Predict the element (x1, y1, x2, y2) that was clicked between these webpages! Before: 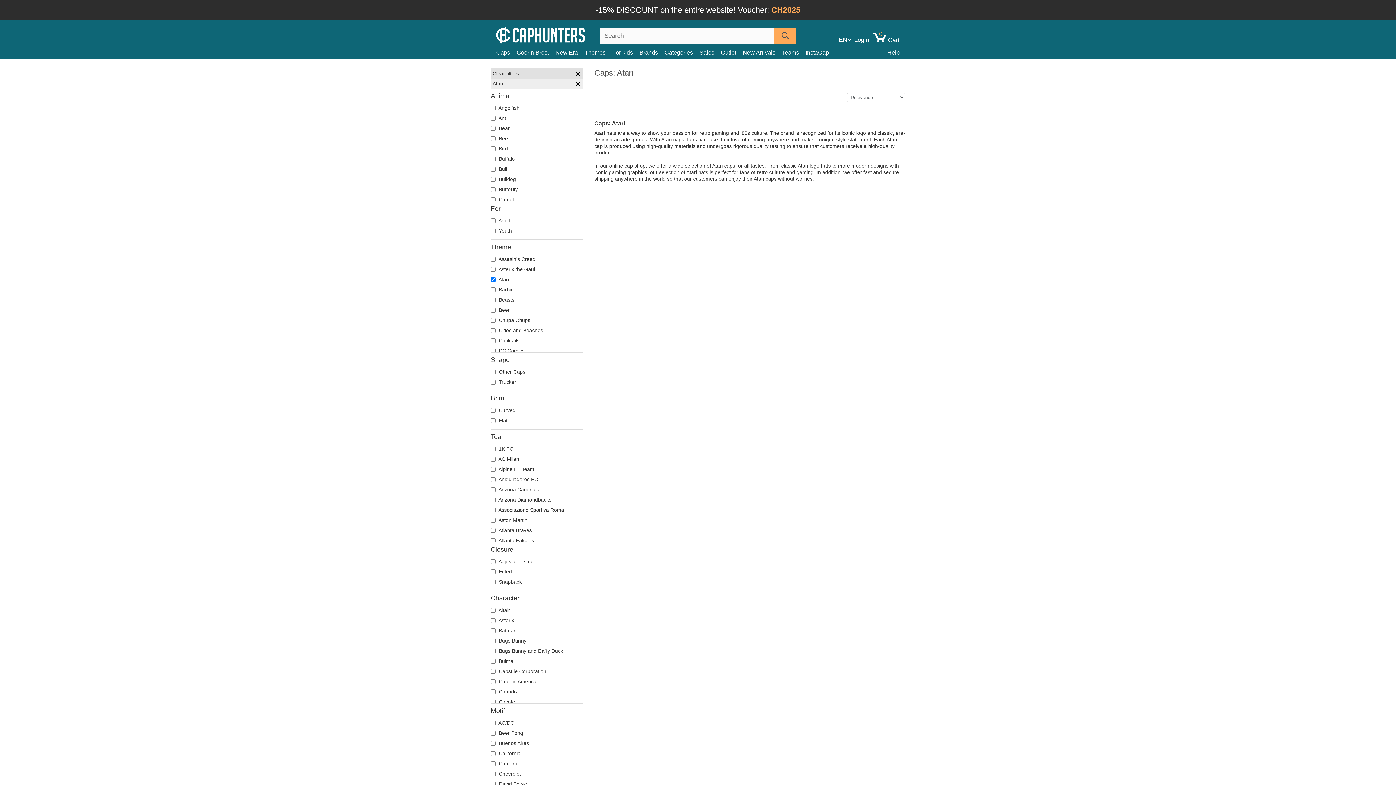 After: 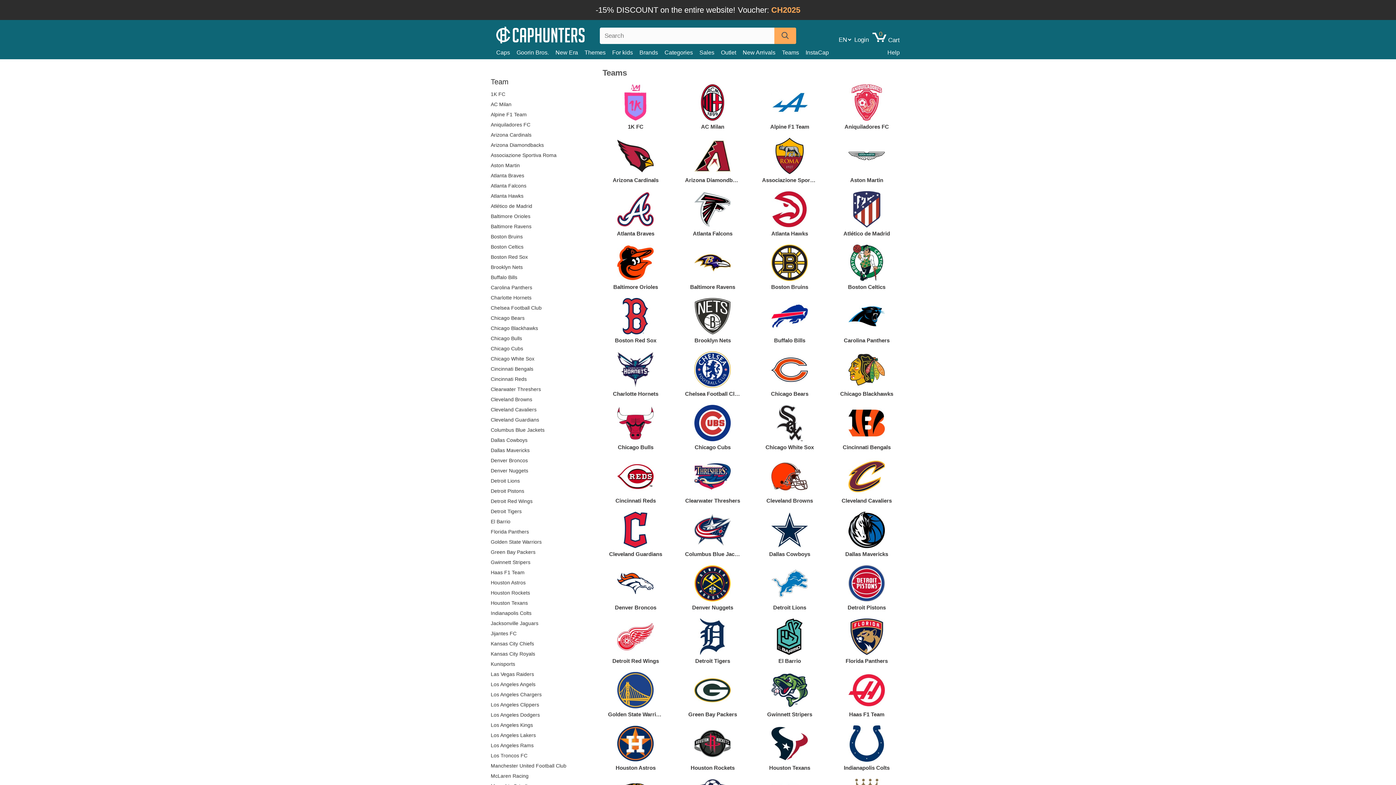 Action: bbox: (782, 47, 805, 57) label: Teams